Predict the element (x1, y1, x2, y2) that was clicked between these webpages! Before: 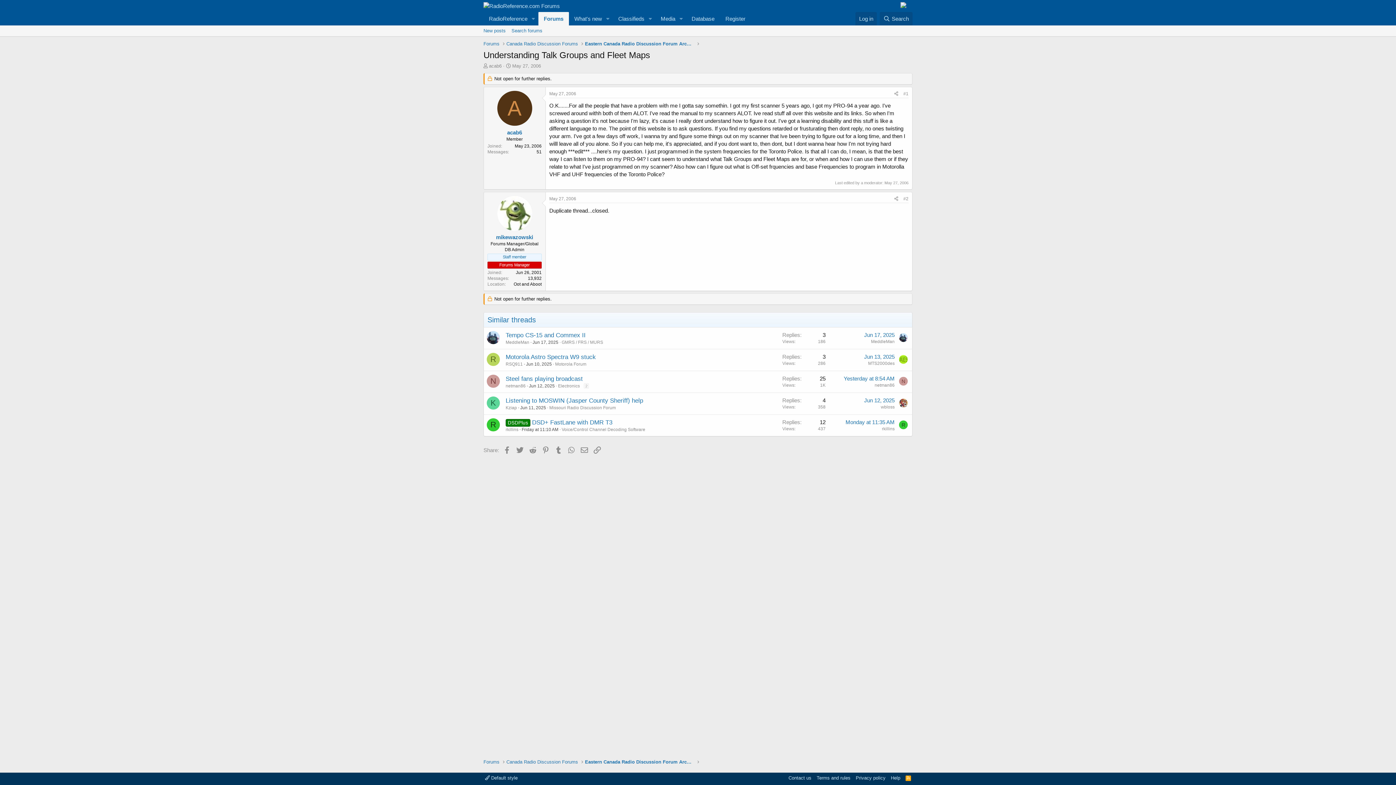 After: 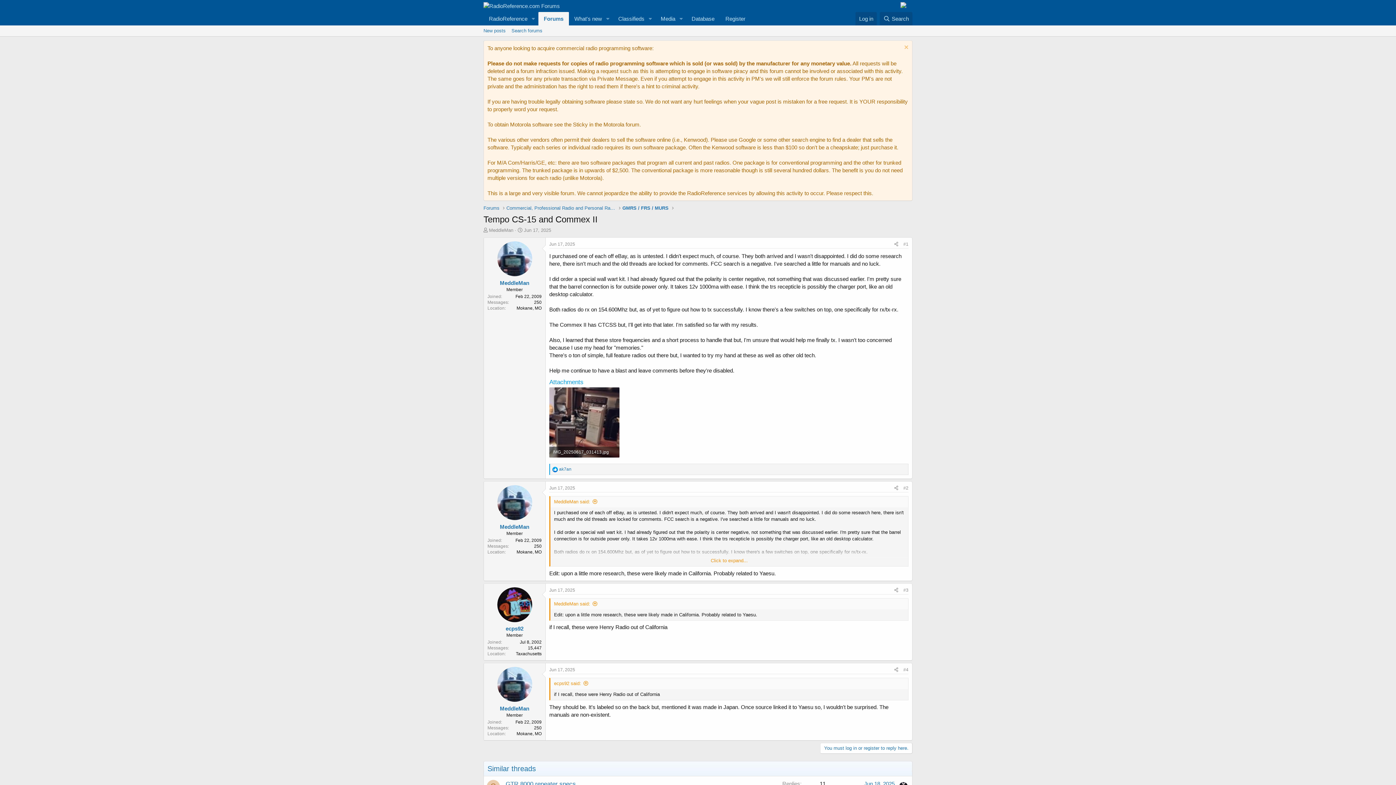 Action: bbox: (532, 340, 558, 345) label: Jun 17, 2025